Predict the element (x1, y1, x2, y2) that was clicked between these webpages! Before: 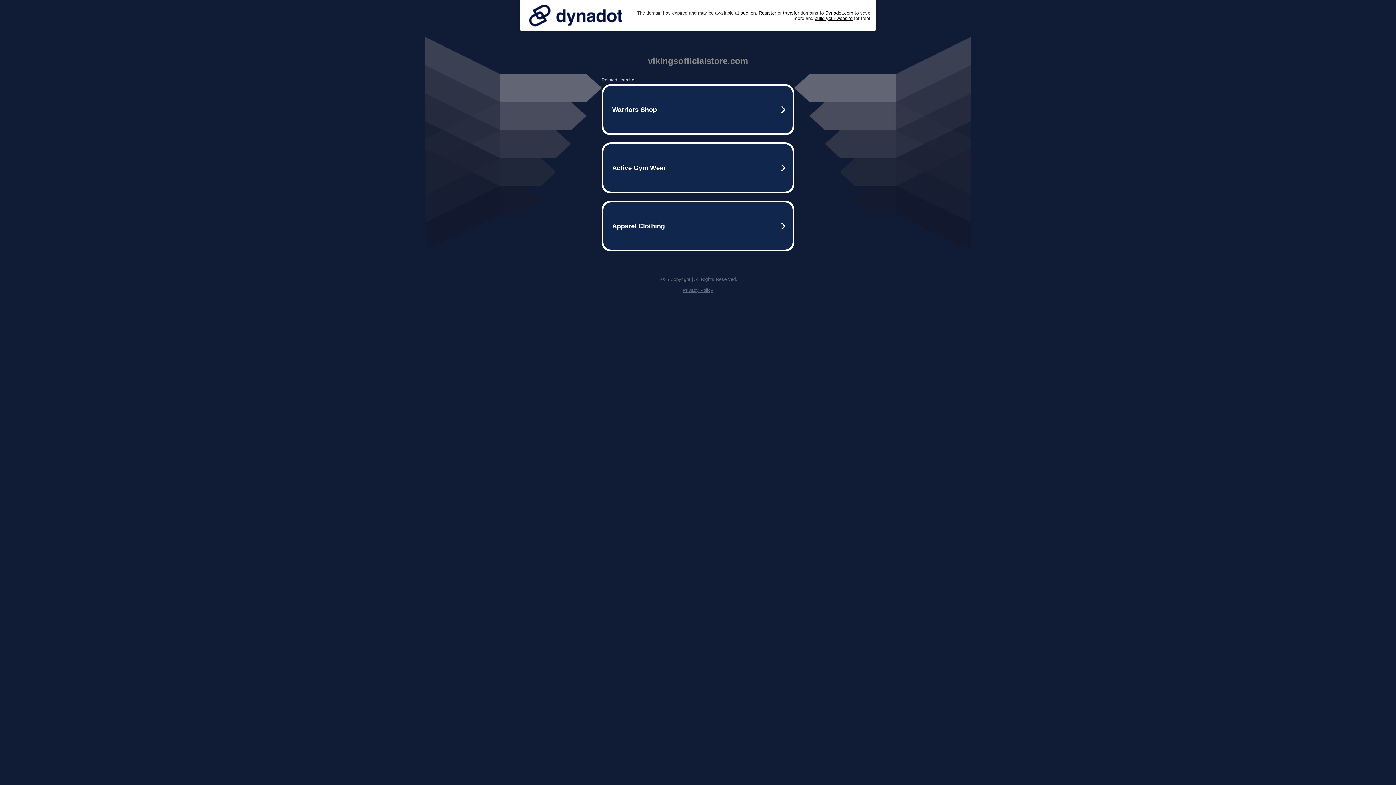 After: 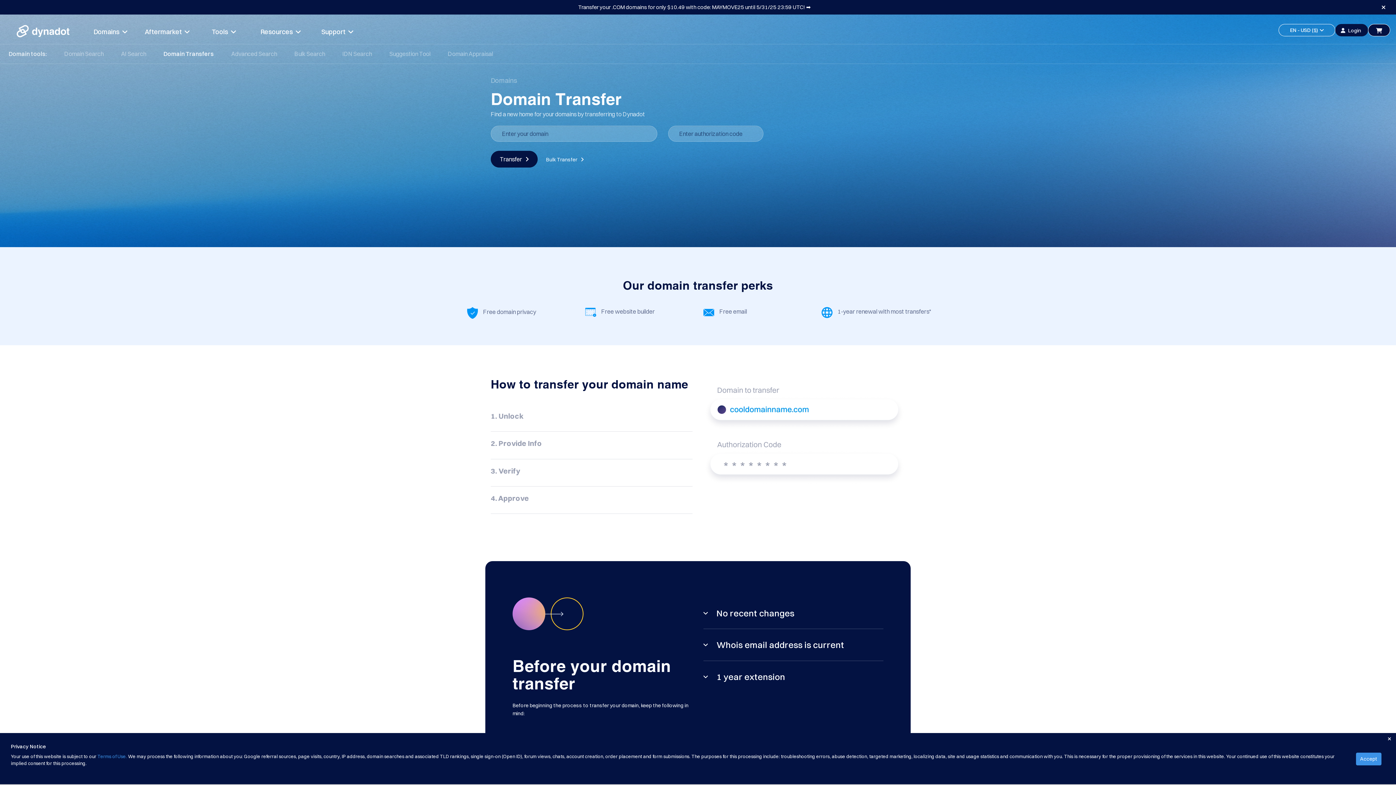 Action: label: transfer bbox: (783, 10, 799, 15)